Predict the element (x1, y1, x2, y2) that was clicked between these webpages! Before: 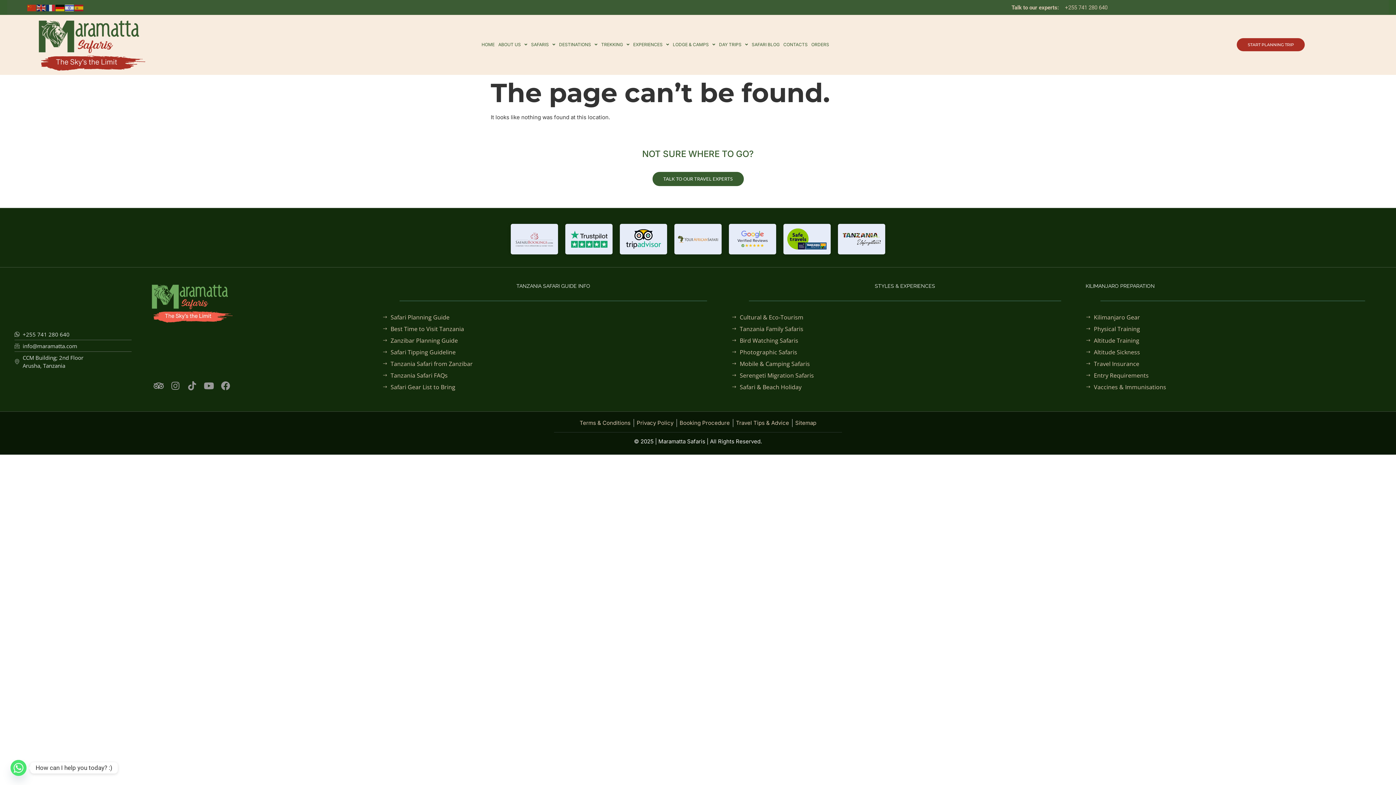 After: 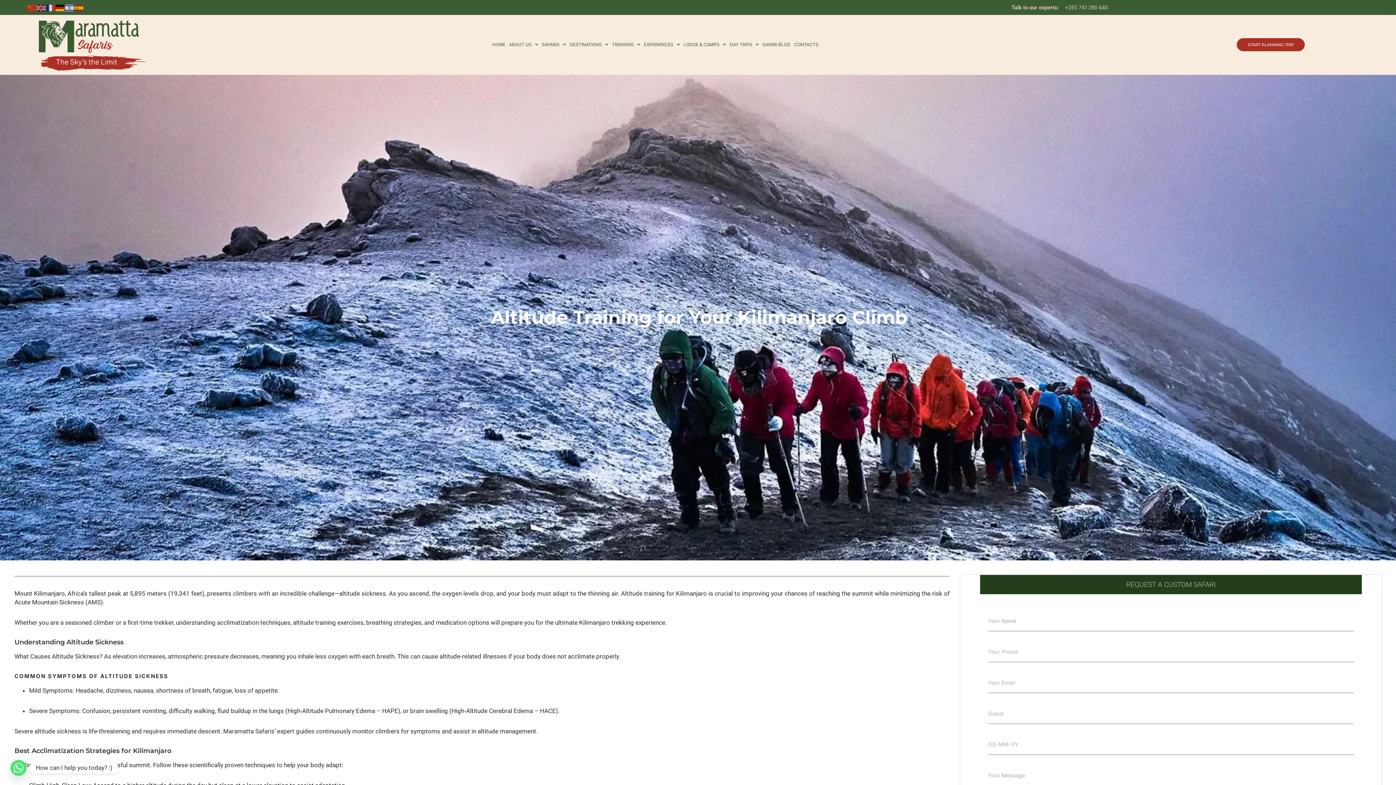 Action: bbox: (1085, 336, 1380, 344) label: Altitude Training